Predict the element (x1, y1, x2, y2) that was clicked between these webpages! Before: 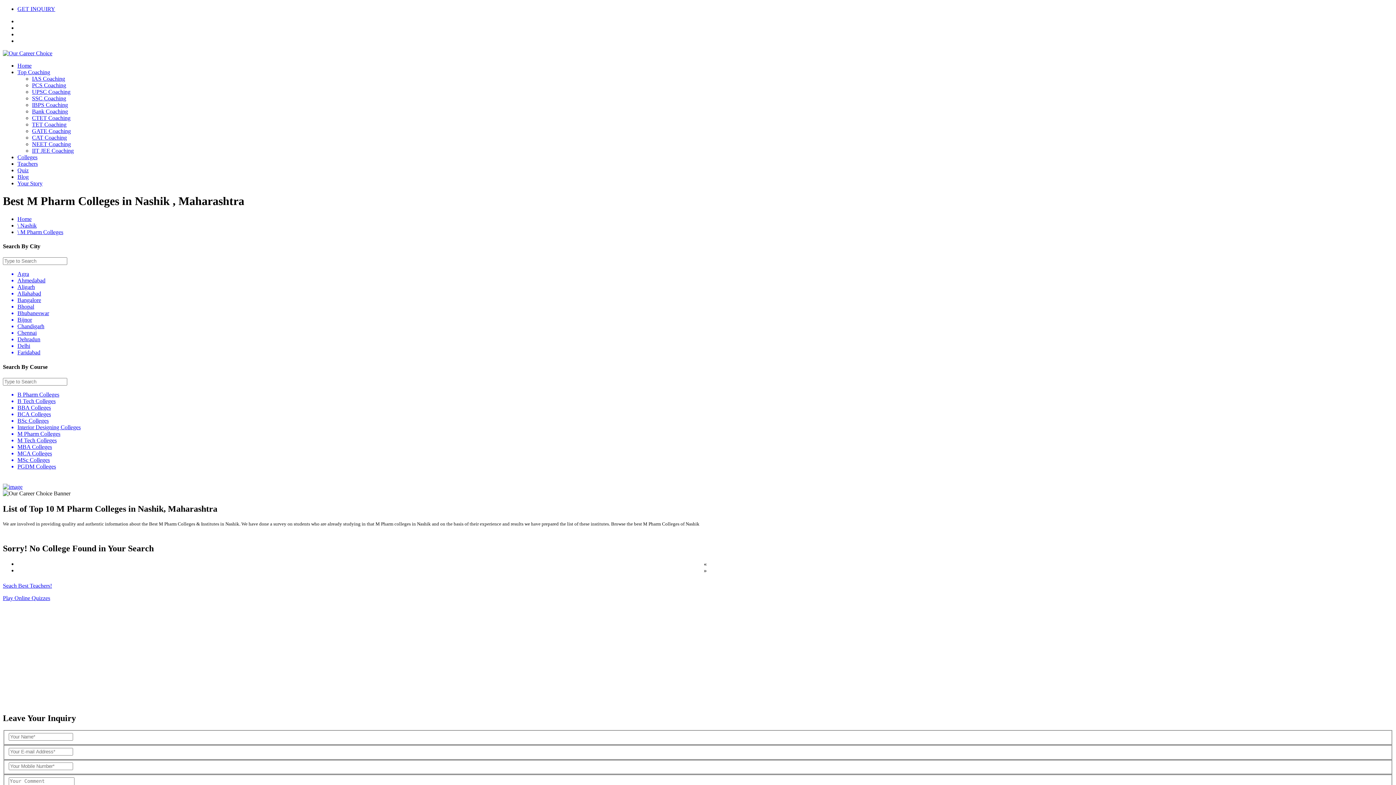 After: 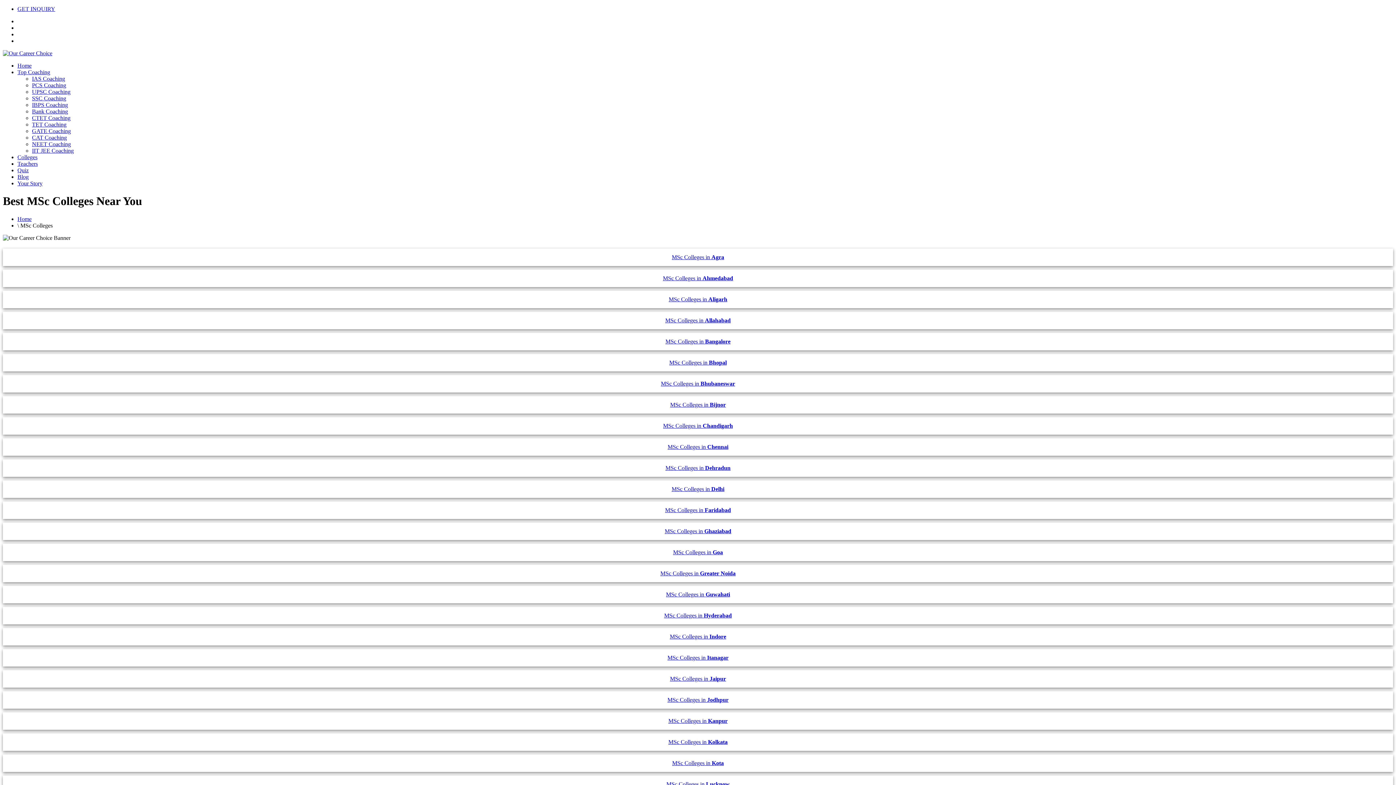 Action: label: MSc Colleges bbox: (17, 457, 1393, 463)